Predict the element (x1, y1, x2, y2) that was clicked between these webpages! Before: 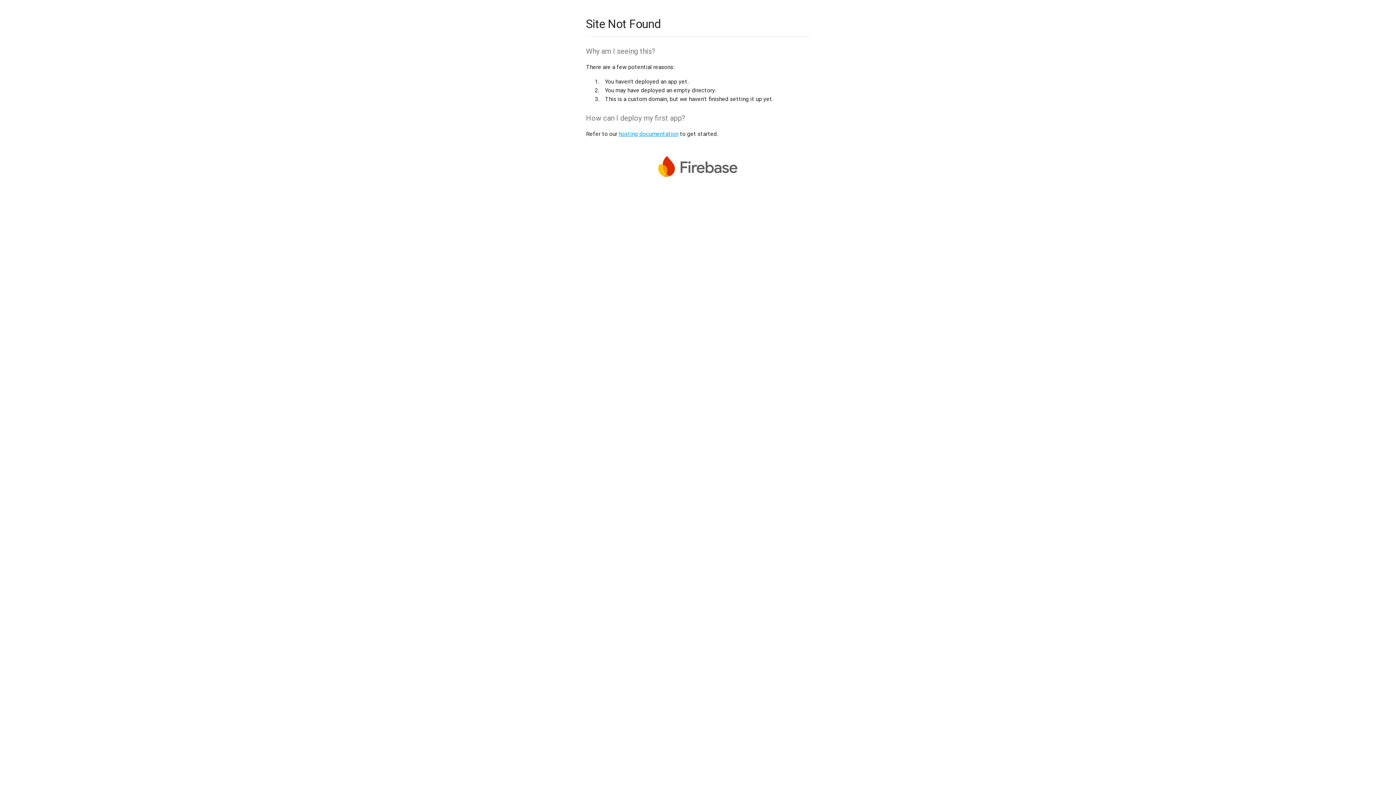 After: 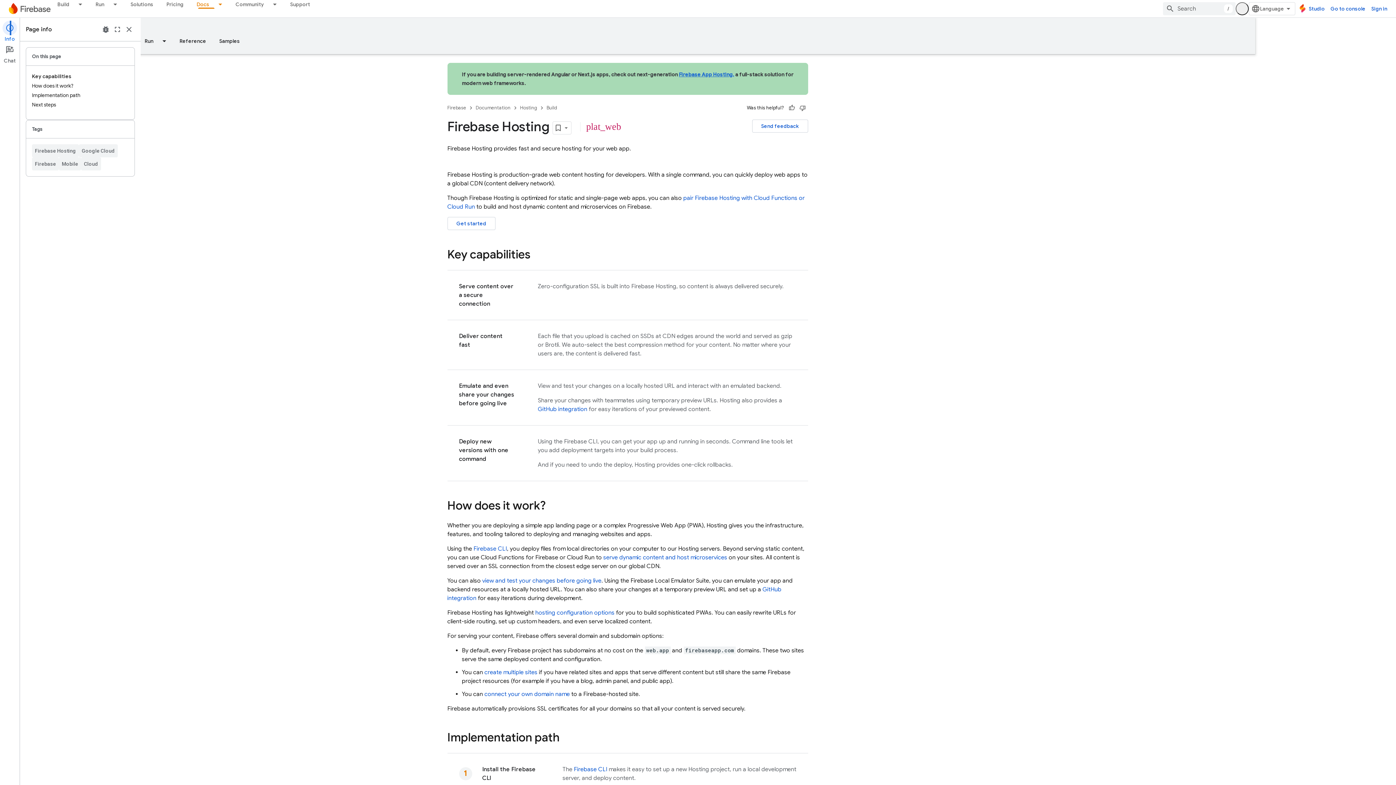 Action: label: hosting documentation bbox: (618, 130, 678, 137)